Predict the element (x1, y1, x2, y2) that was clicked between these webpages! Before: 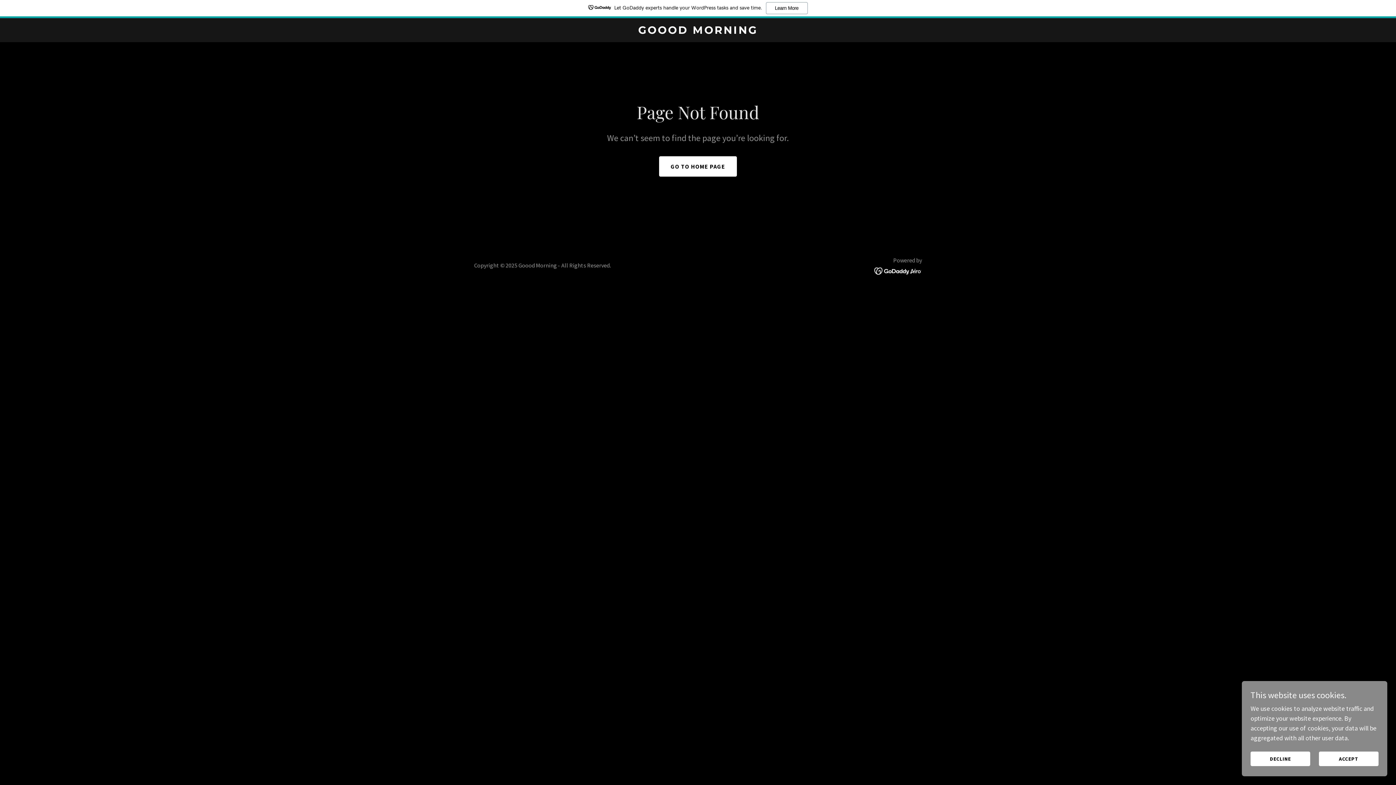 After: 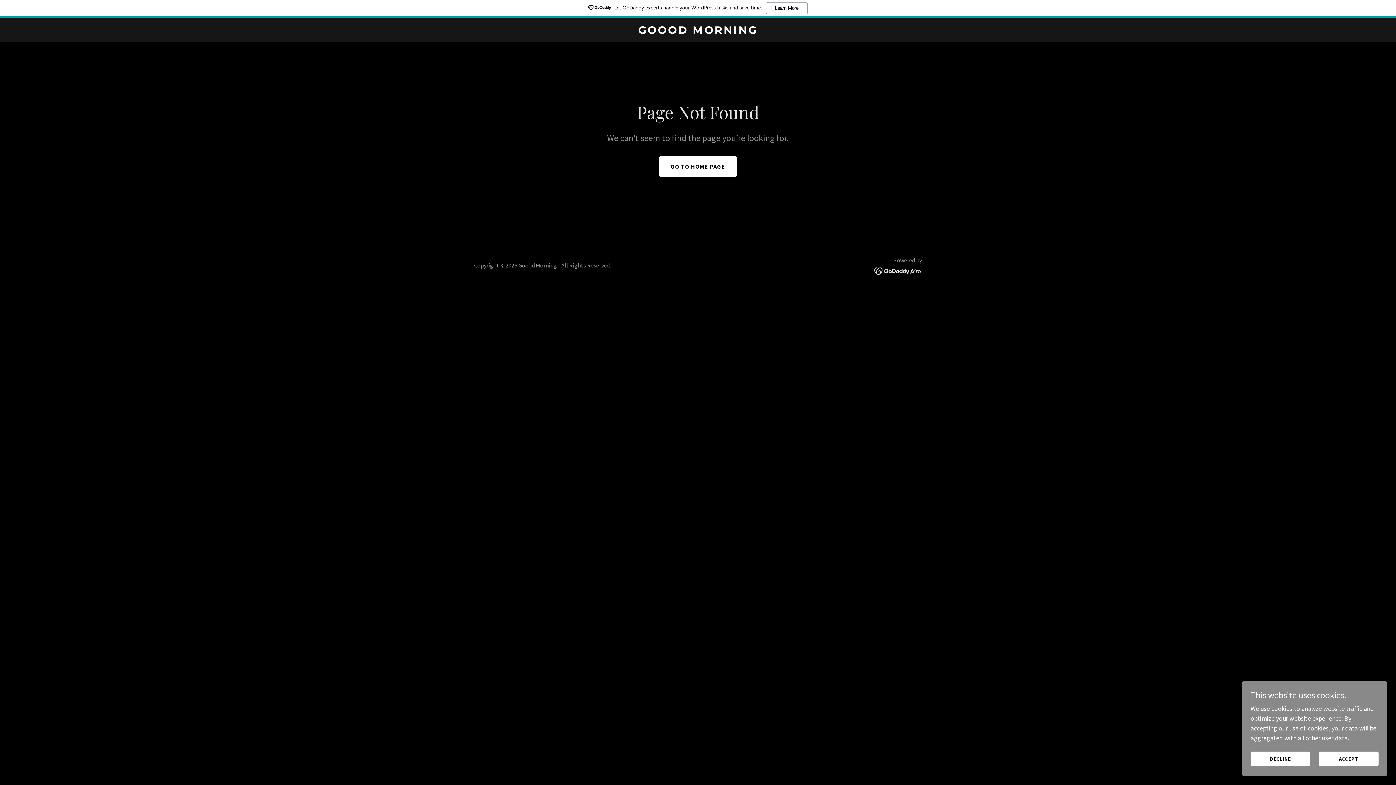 Action: bbox: (874, 266, 922, 274)